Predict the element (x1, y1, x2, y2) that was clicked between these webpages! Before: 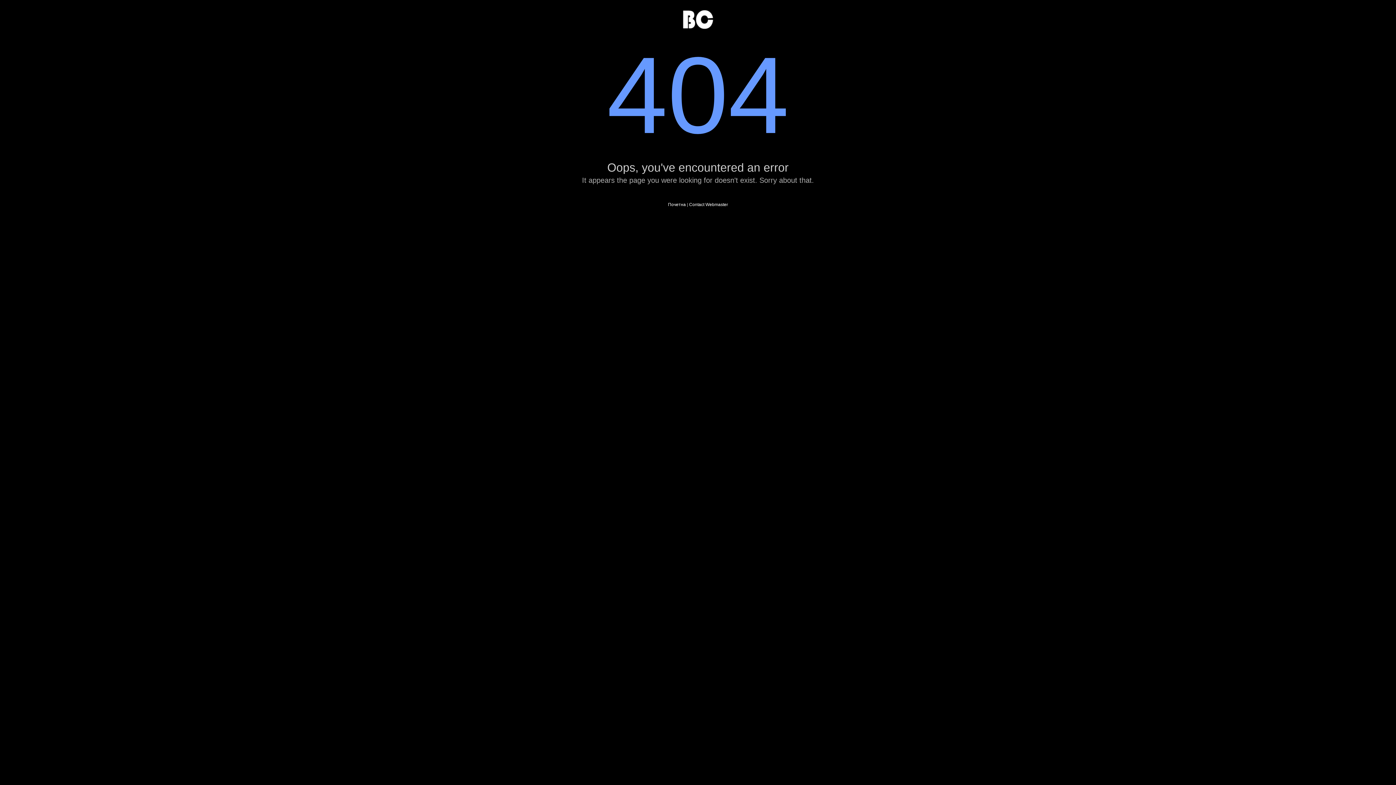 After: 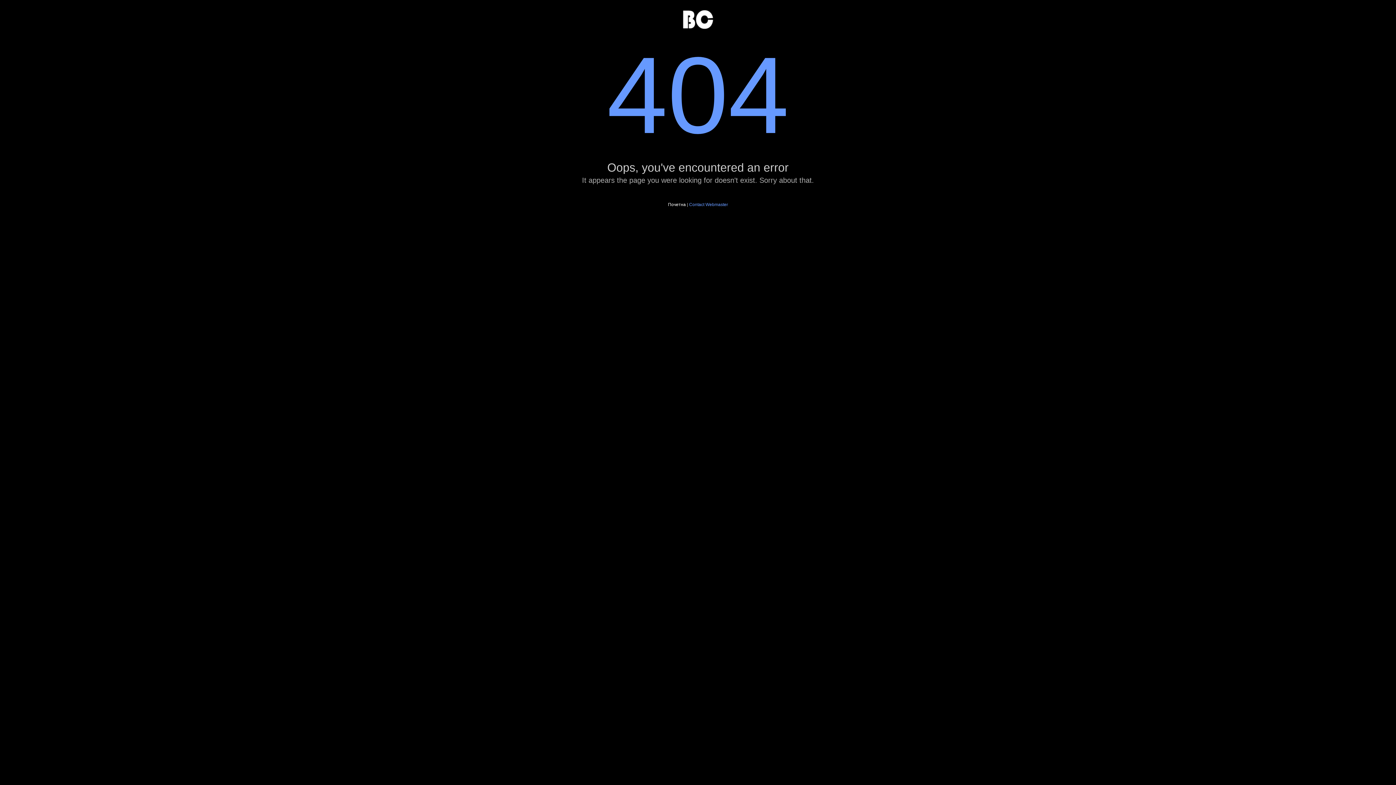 Action: bbox: (689, 202, 728, 207) label: Contact Webmaster